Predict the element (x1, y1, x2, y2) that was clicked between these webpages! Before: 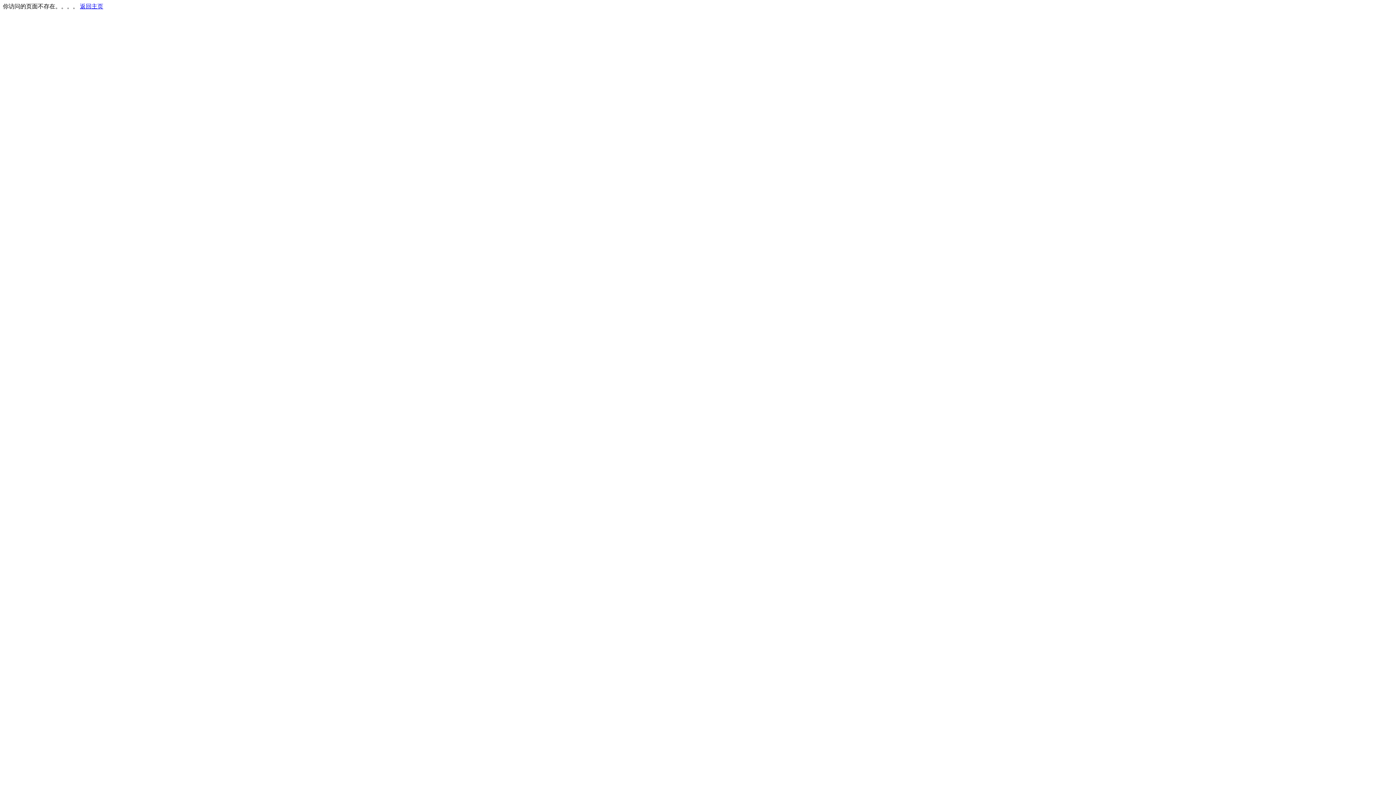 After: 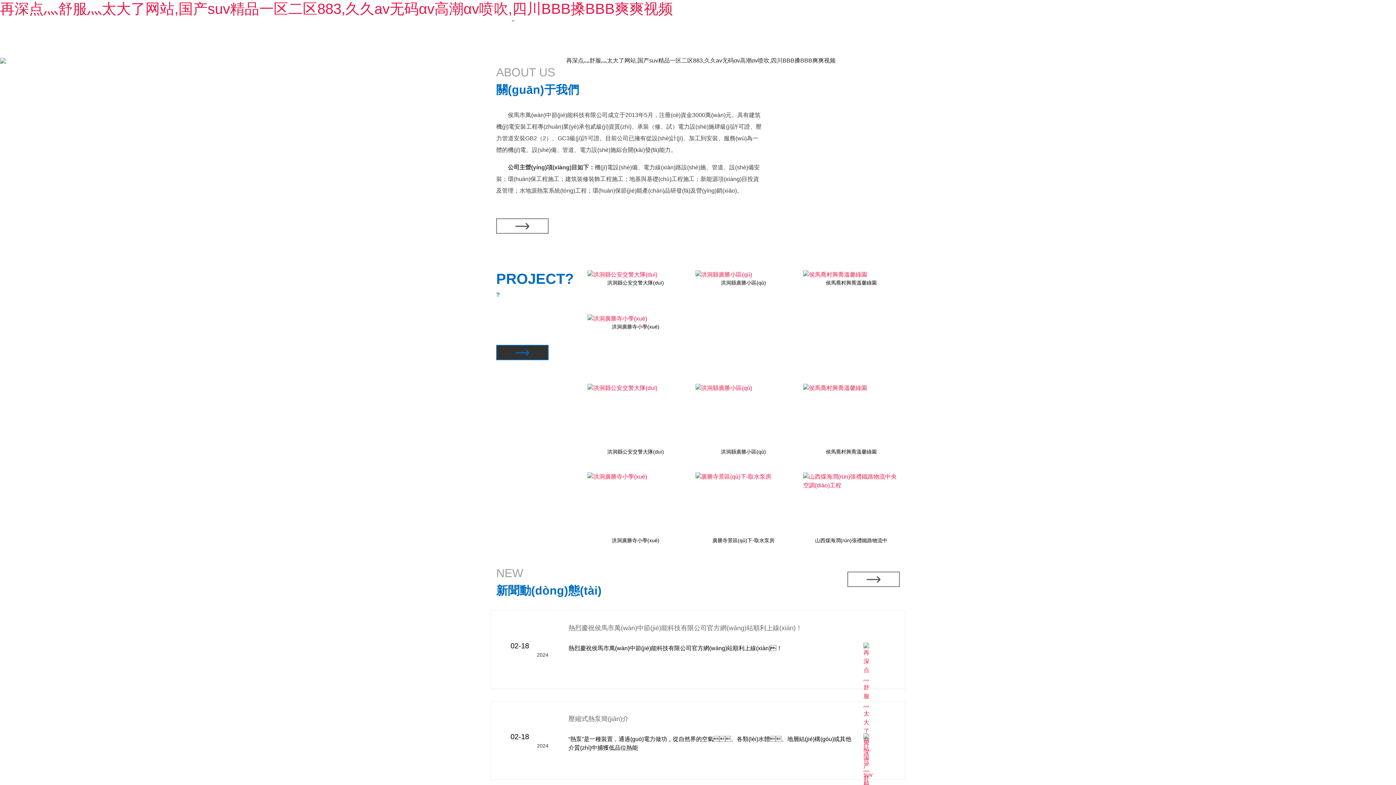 Action: label: 返回主页 bbox: (80, 3, 103, 9)